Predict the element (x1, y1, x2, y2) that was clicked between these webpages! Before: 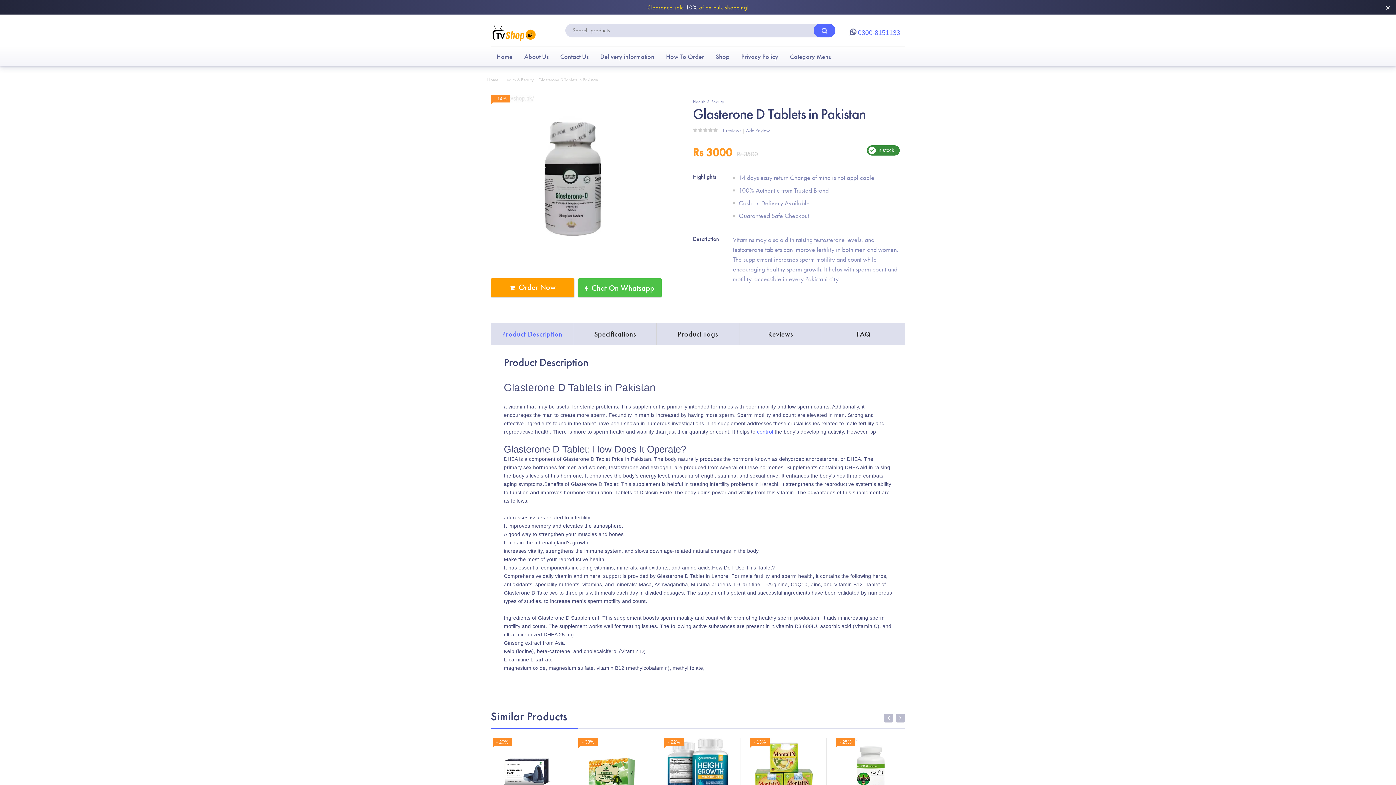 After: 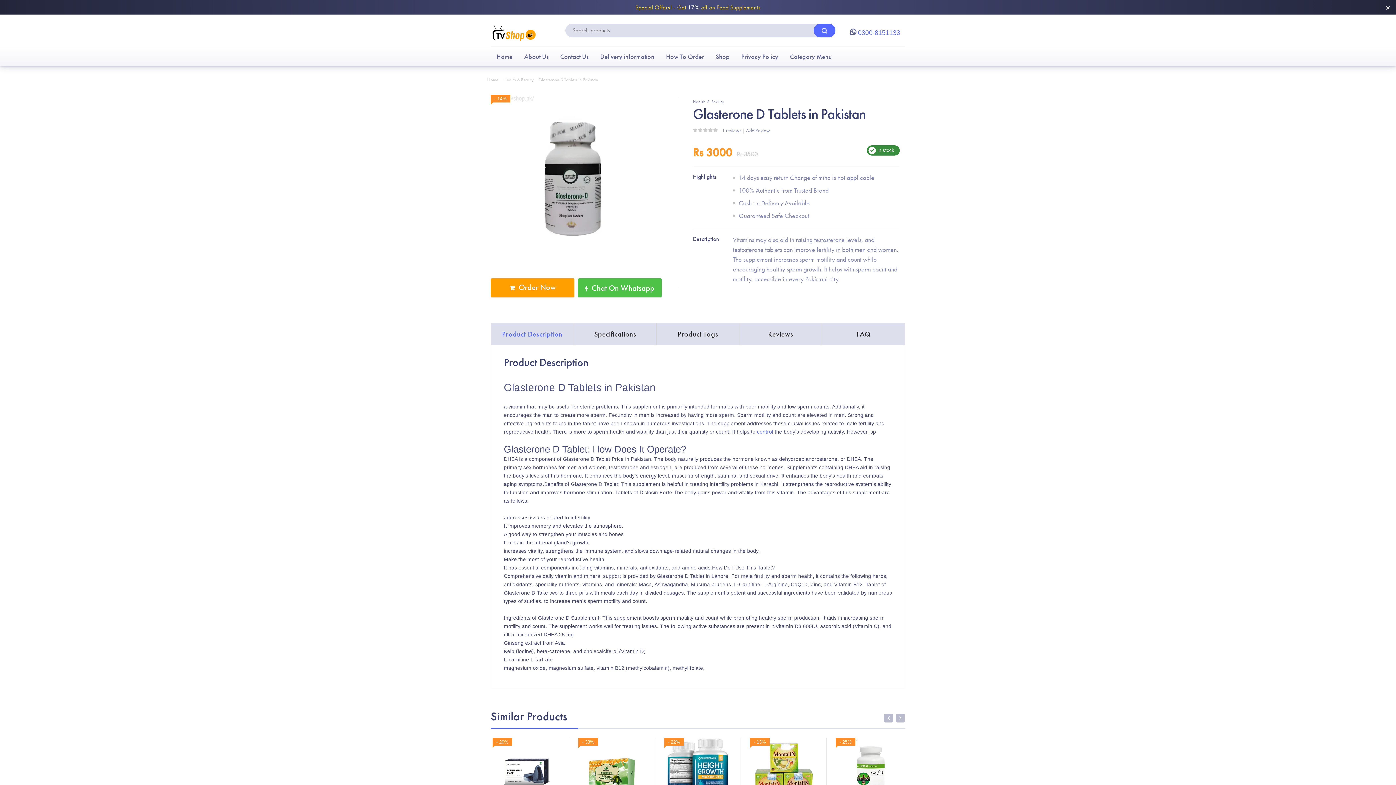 Action: label: Glasterone D Tablets in Pakistan bbox: (536, 76, 600, 82)